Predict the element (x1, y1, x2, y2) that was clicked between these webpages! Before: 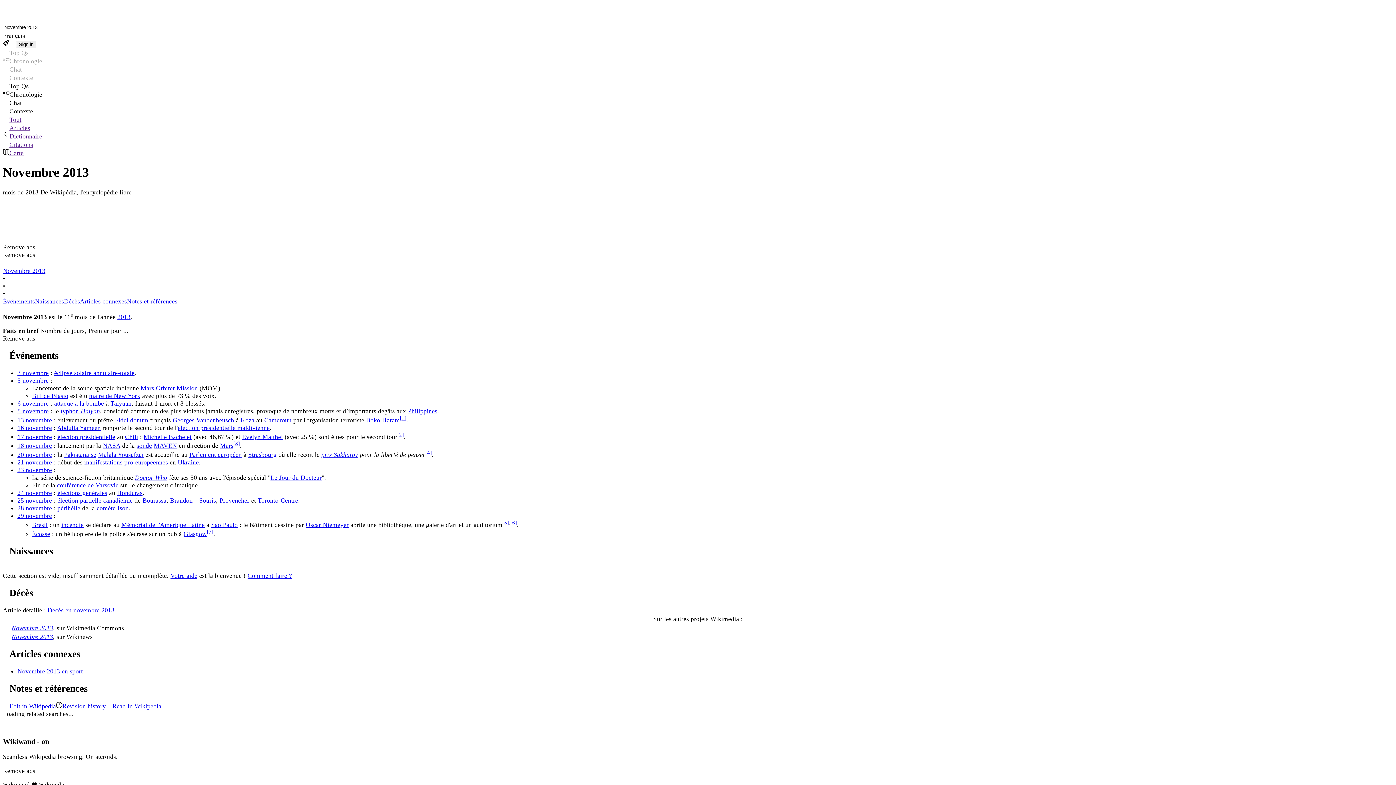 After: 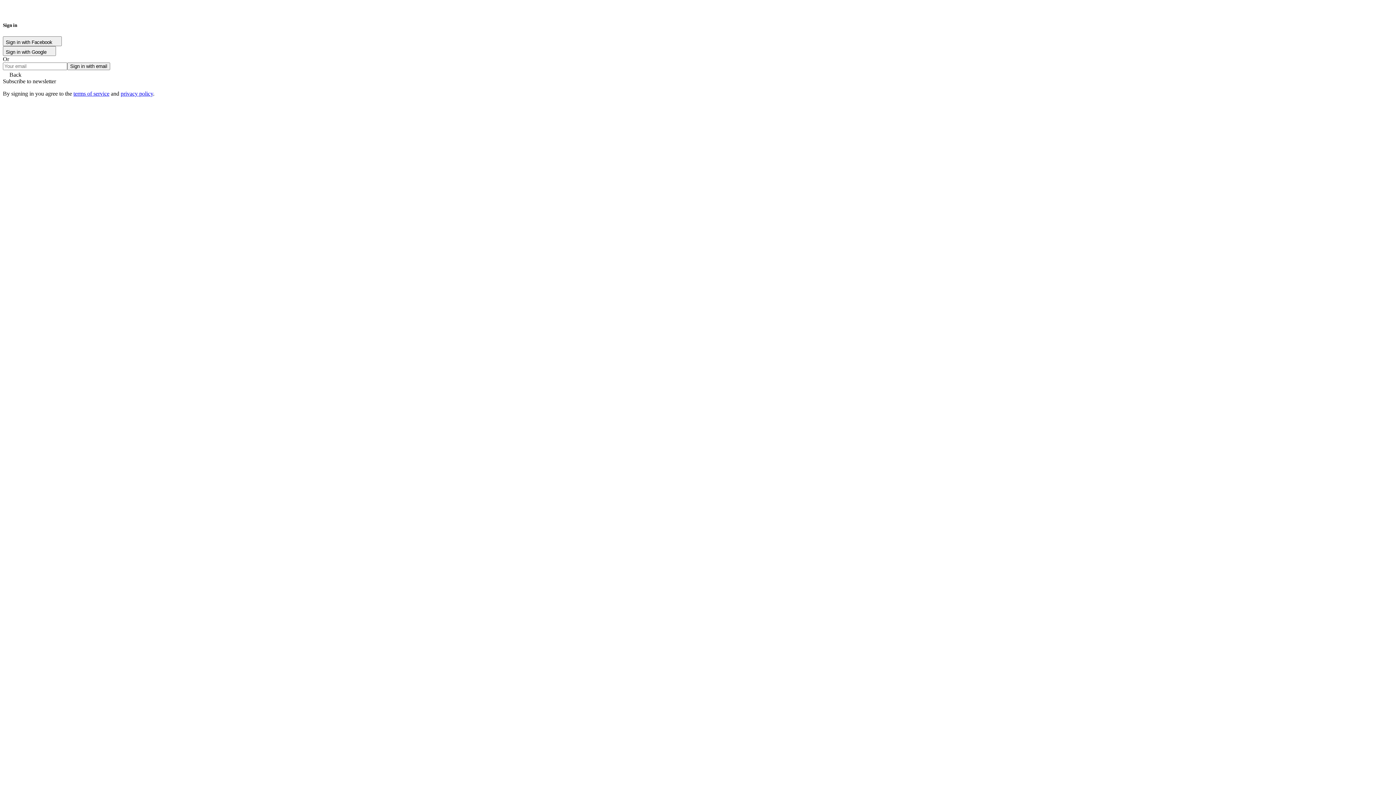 Action: bbox: (16, 40, 36, 48) label: Sign in